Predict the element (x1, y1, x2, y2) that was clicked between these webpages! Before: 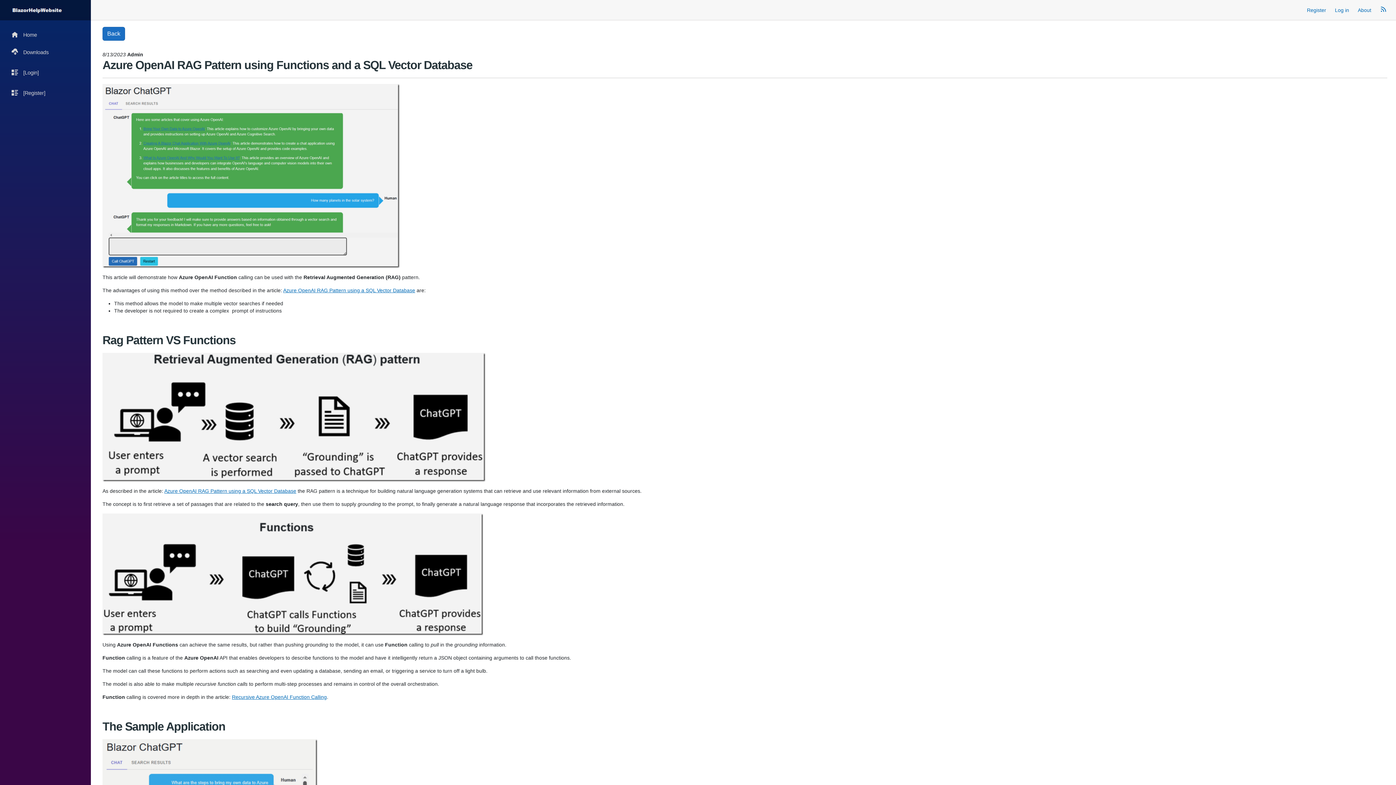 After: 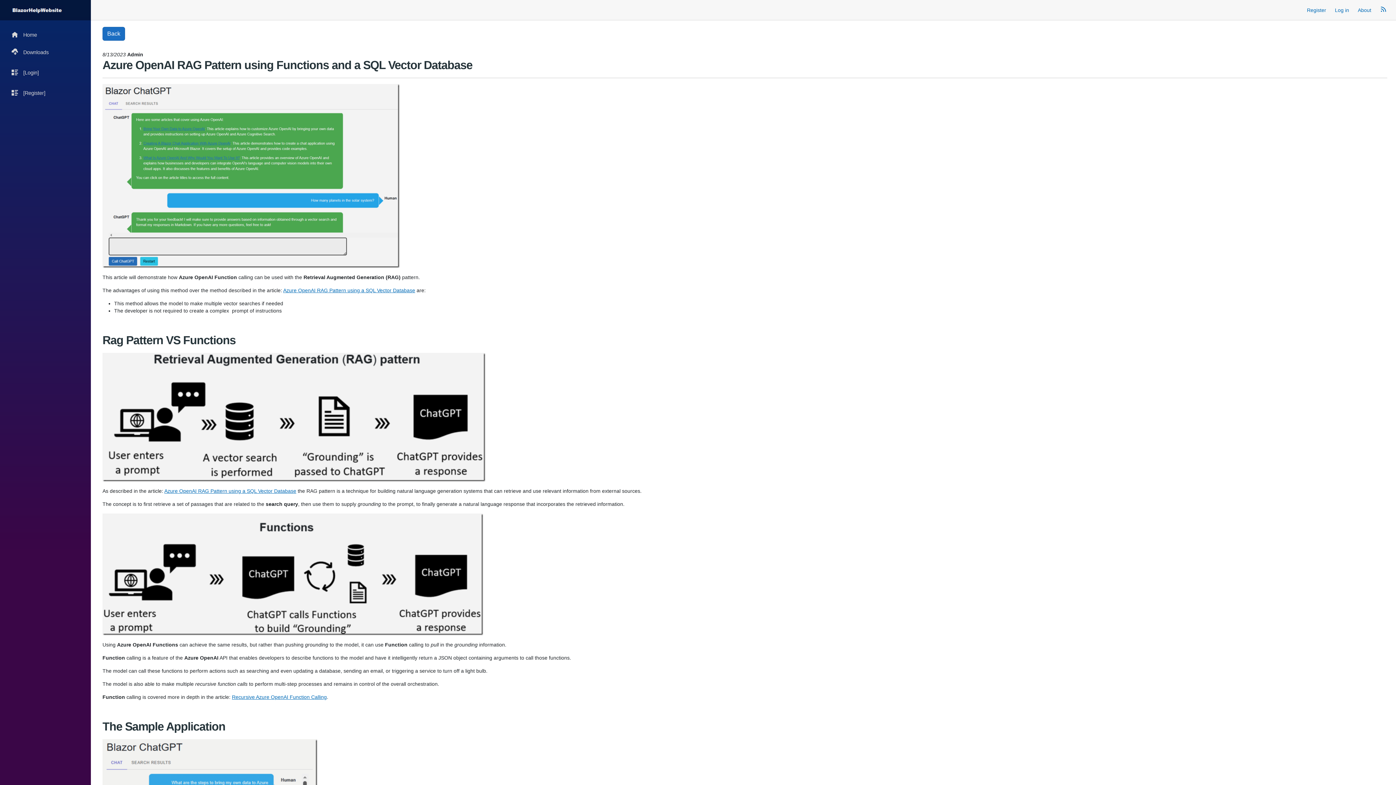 Action: label: Recursive Azure OpenAI Function Calling bbox: (232, 694, 326, 700)